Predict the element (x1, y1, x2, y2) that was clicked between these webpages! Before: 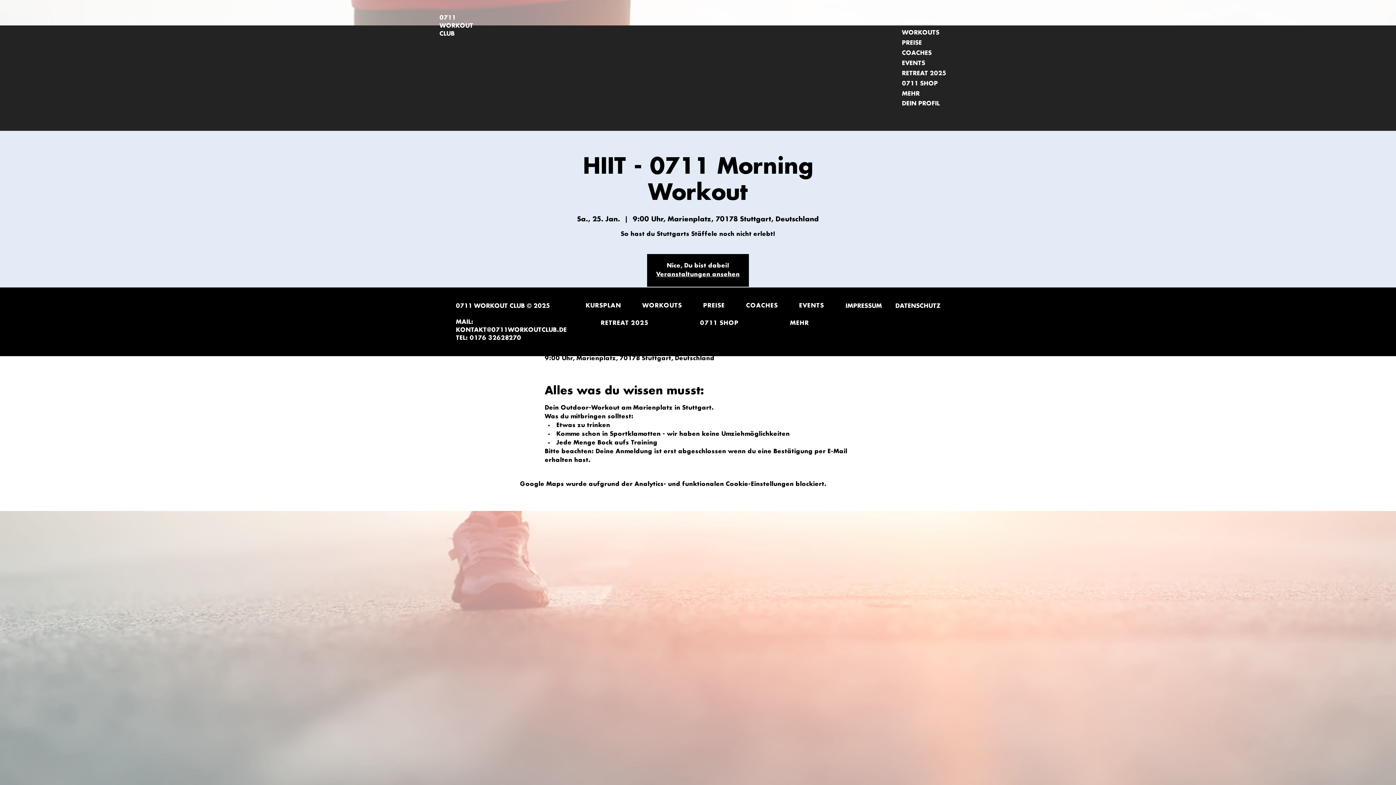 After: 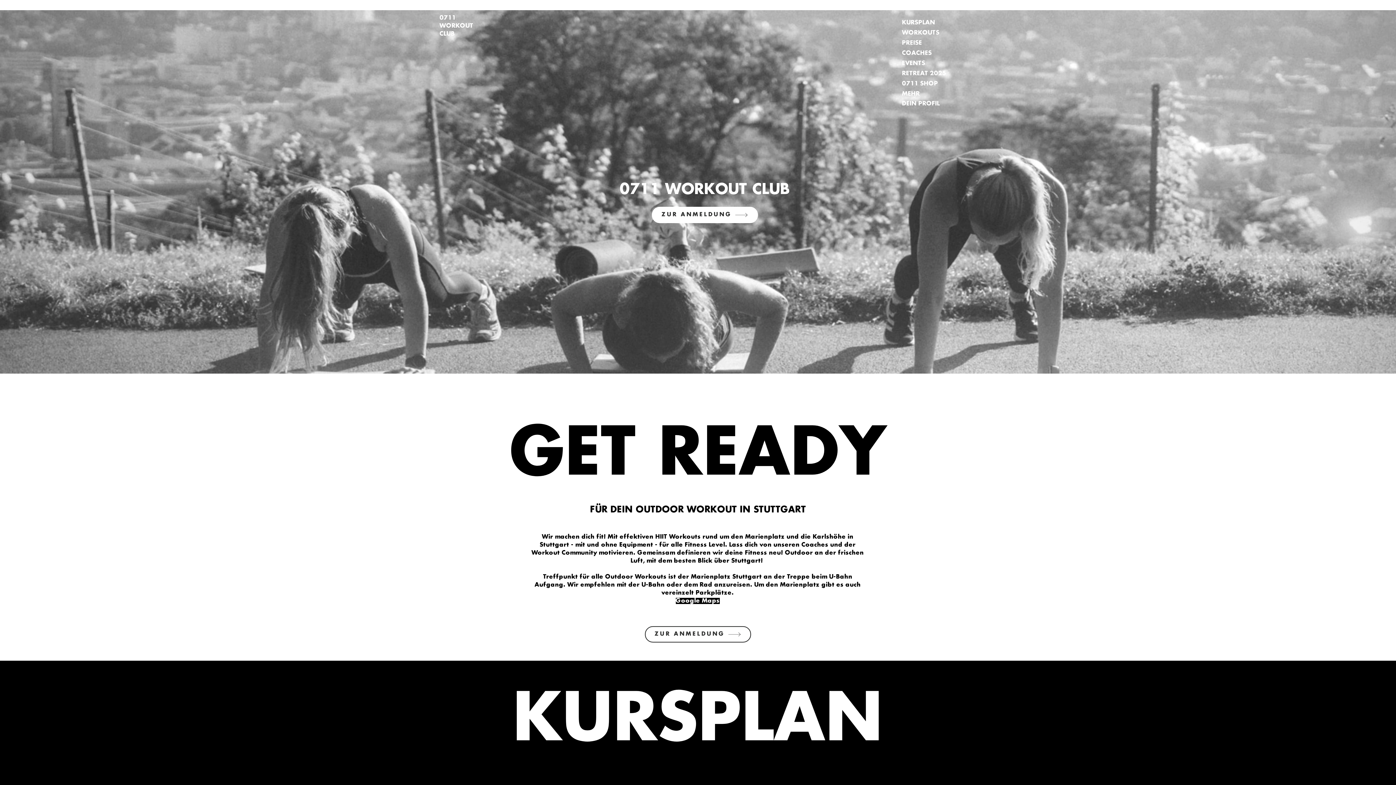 Action: bbox: (576, 298, 630, 313) label: KURSPLAN